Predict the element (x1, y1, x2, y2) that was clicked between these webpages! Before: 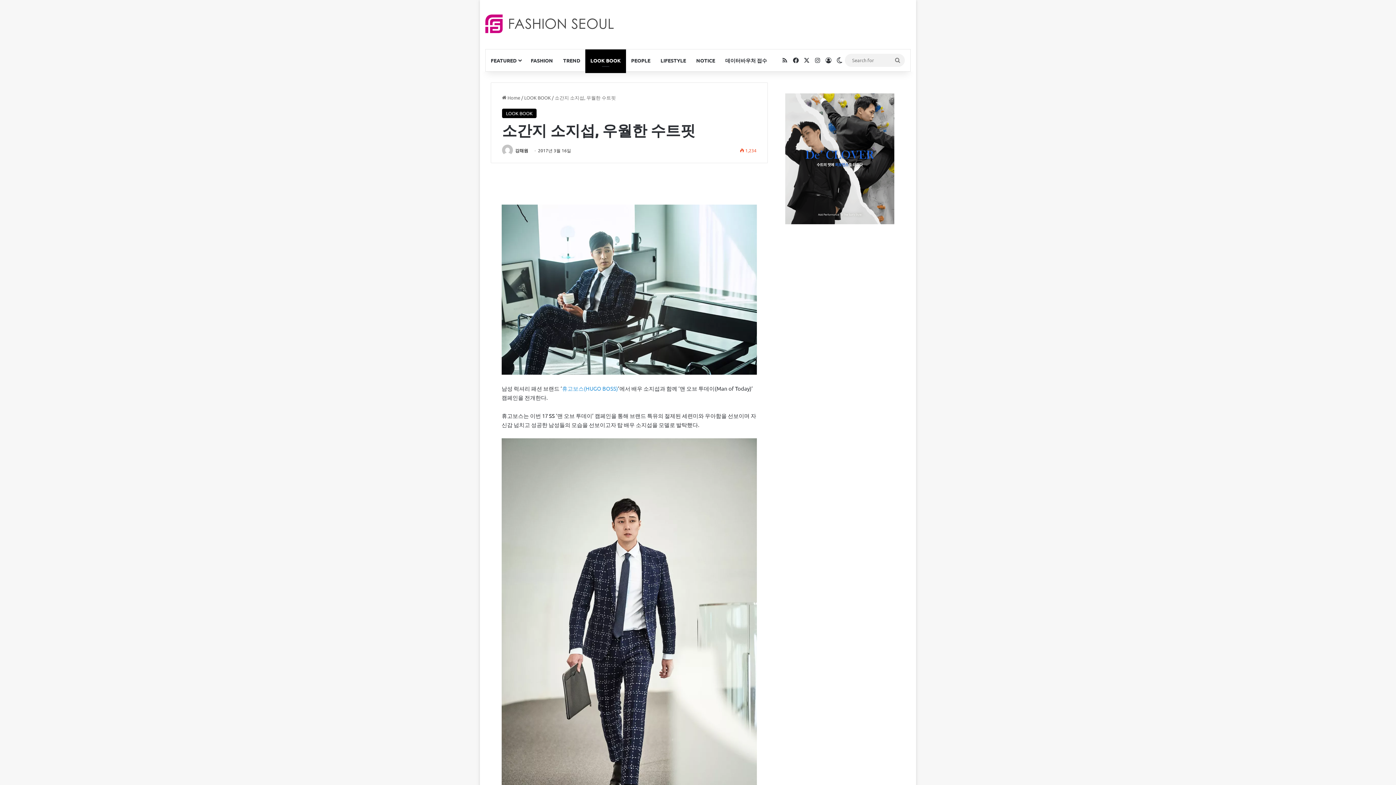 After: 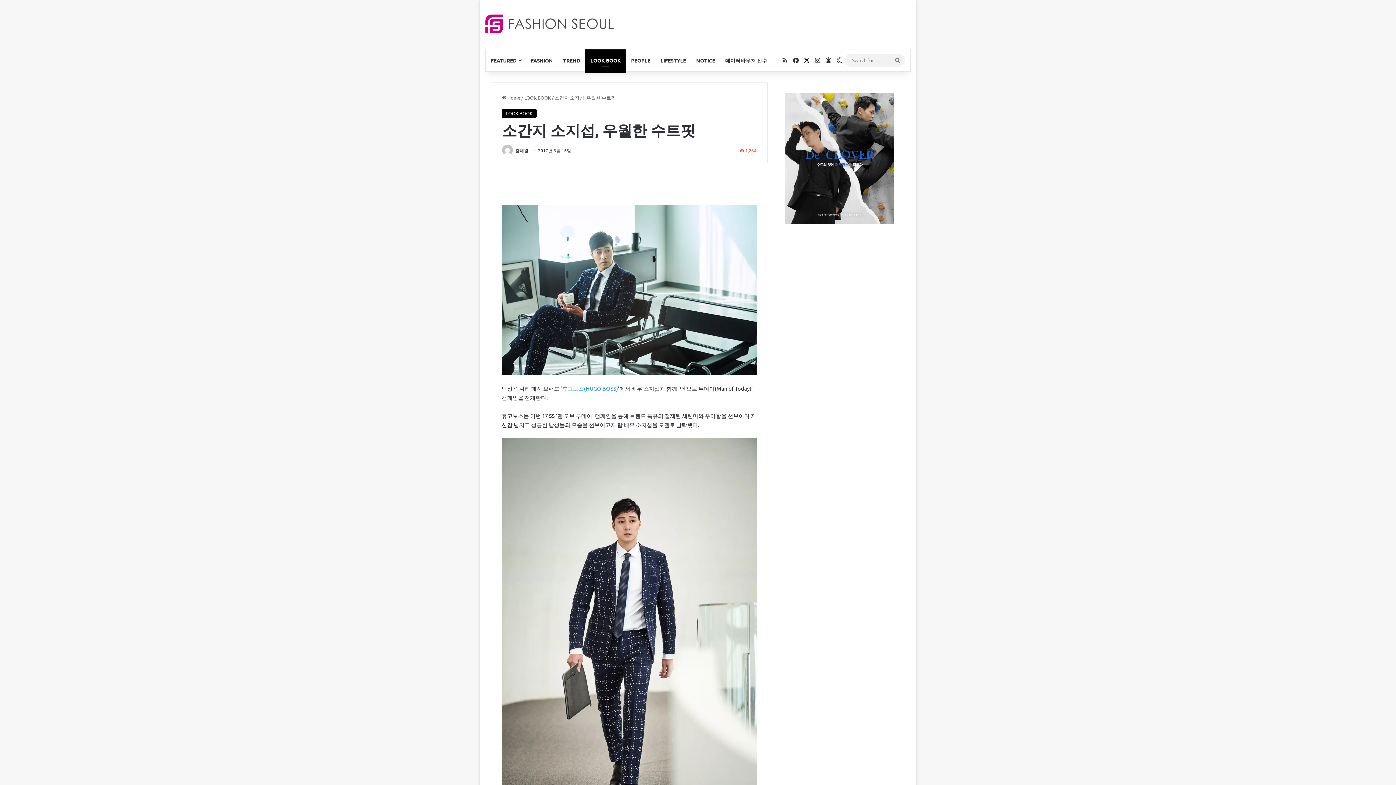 Action: label: X bbox: (801, 49, 812, 71)